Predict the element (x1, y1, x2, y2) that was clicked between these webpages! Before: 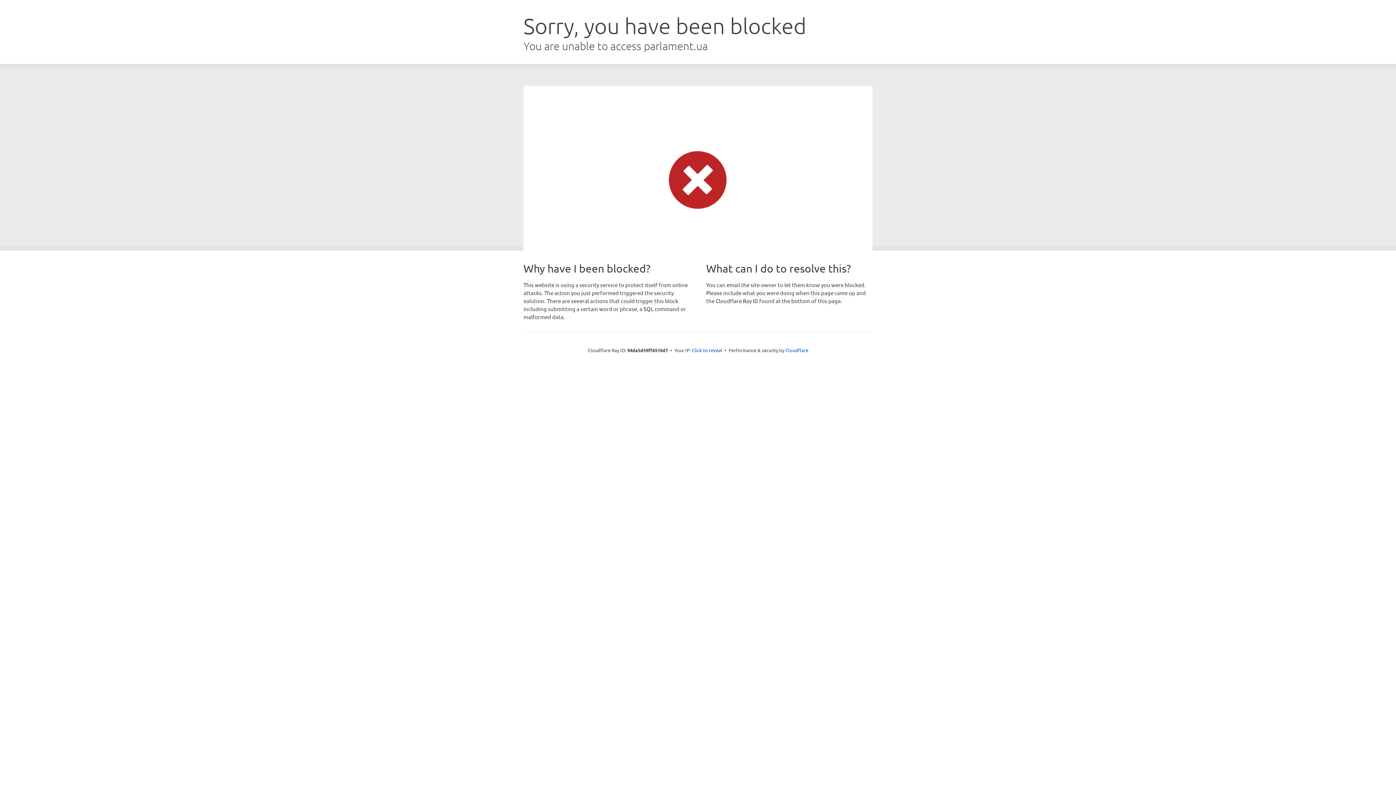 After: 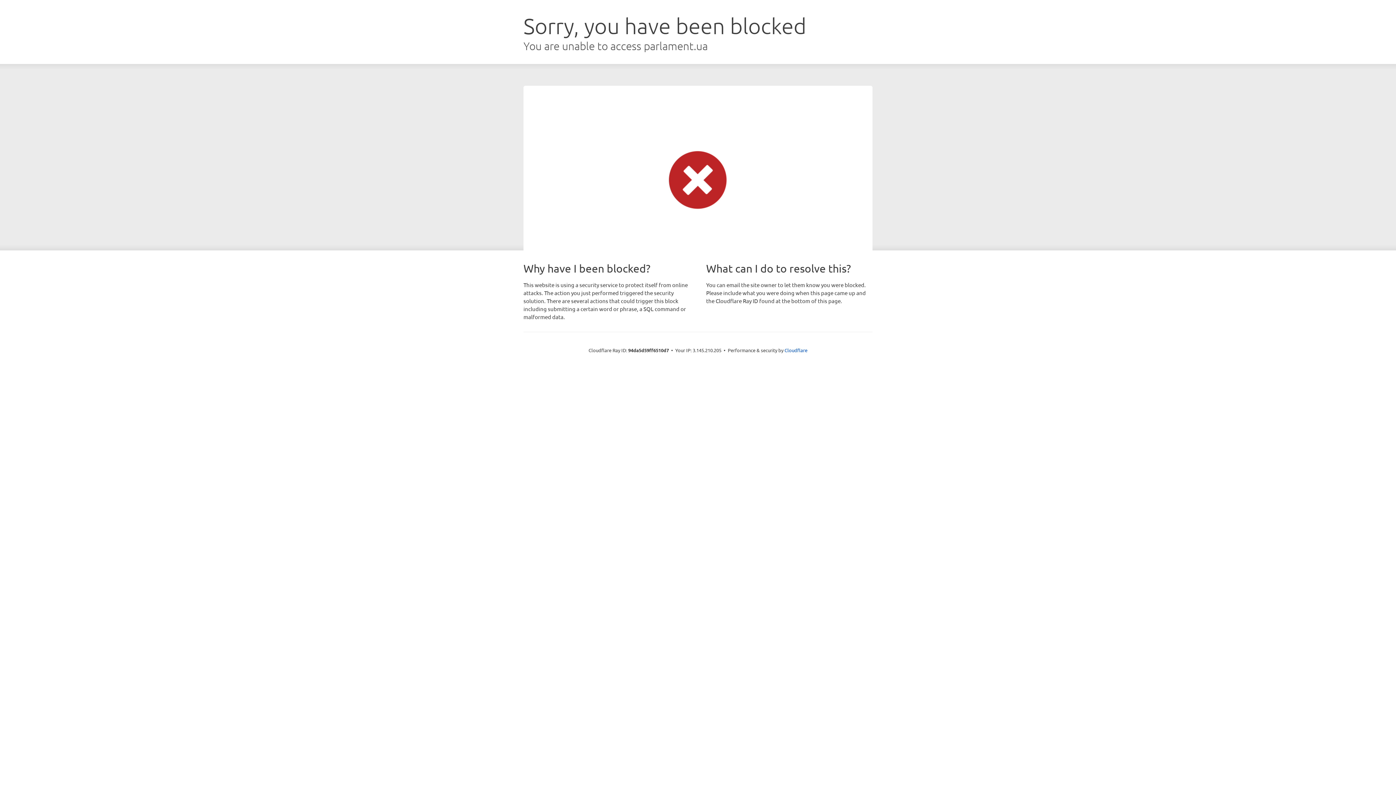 Action: label: Click to reveal bbox: (692, 346, 722, 353)